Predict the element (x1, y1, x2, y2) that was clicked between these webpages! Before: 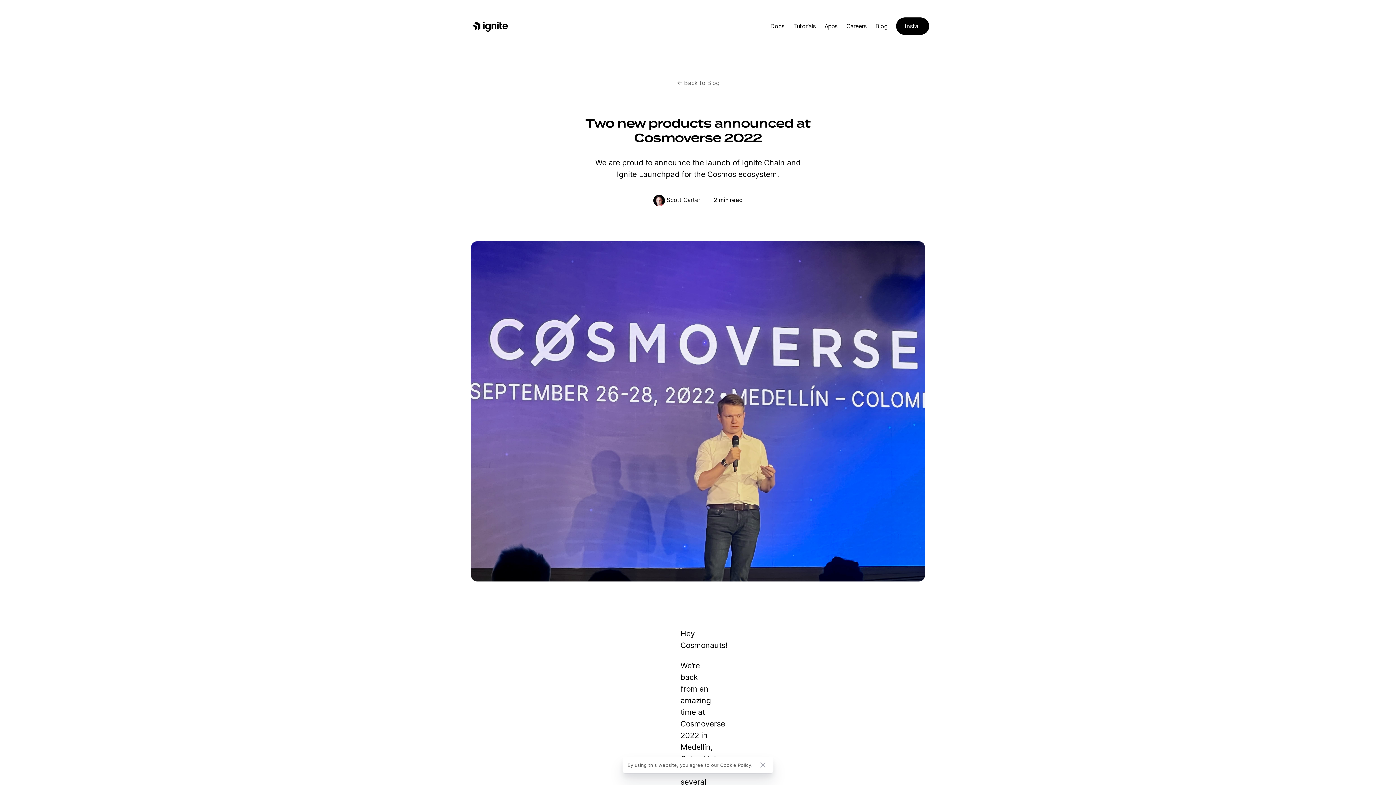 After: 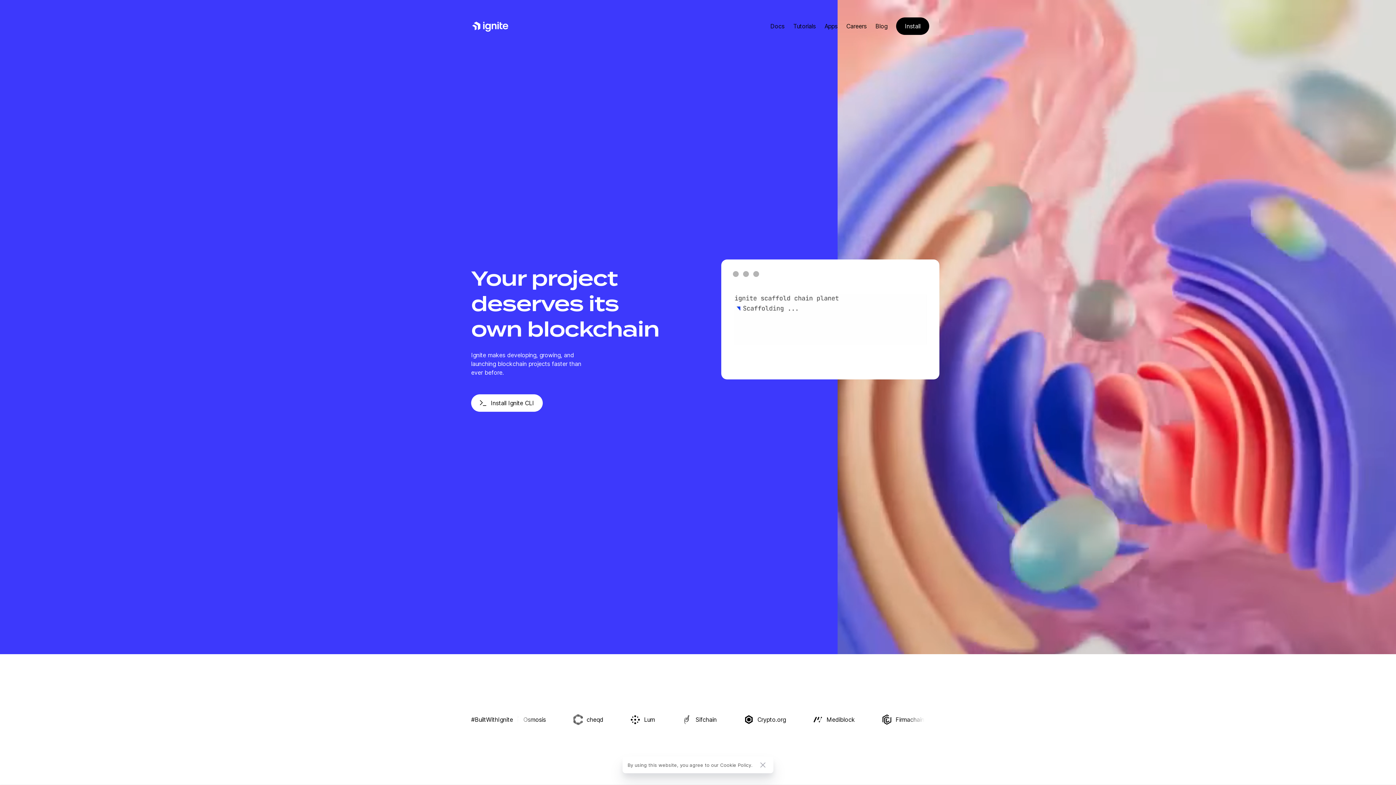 Action: label: Ignite bbox: (471, 20, 509, 32)